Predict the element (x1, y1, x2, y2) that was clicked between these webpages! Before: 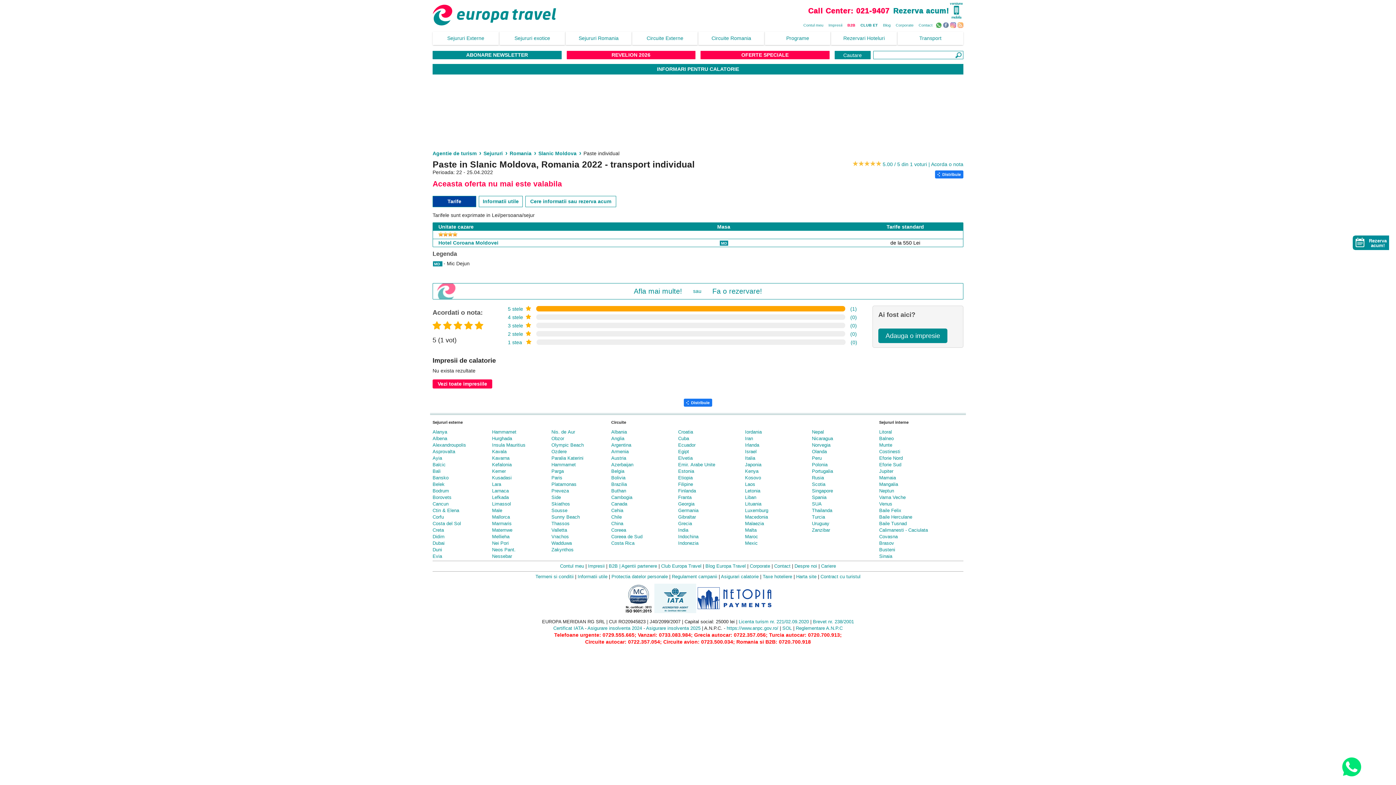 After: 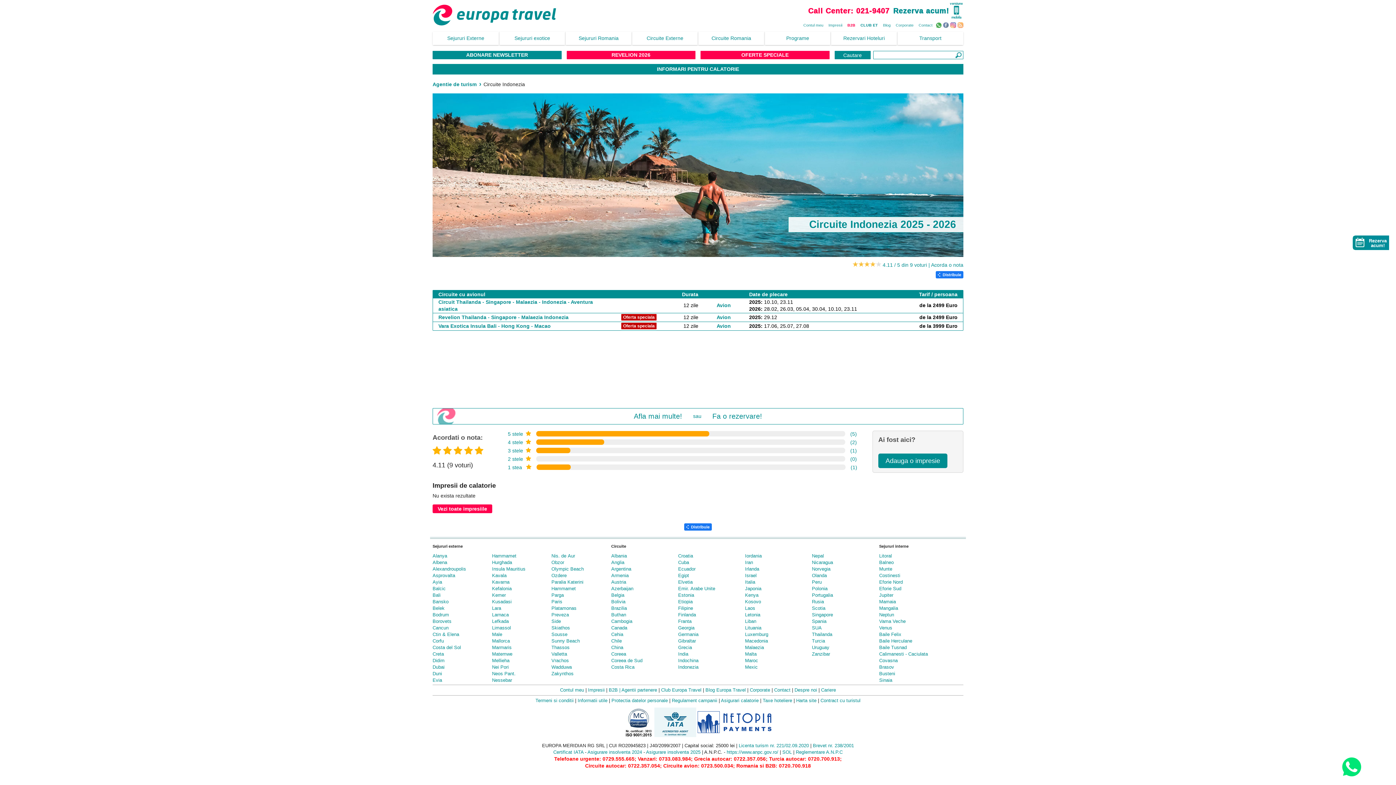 Action: bbox: (678, 540, 740, 546) label: Indonezia